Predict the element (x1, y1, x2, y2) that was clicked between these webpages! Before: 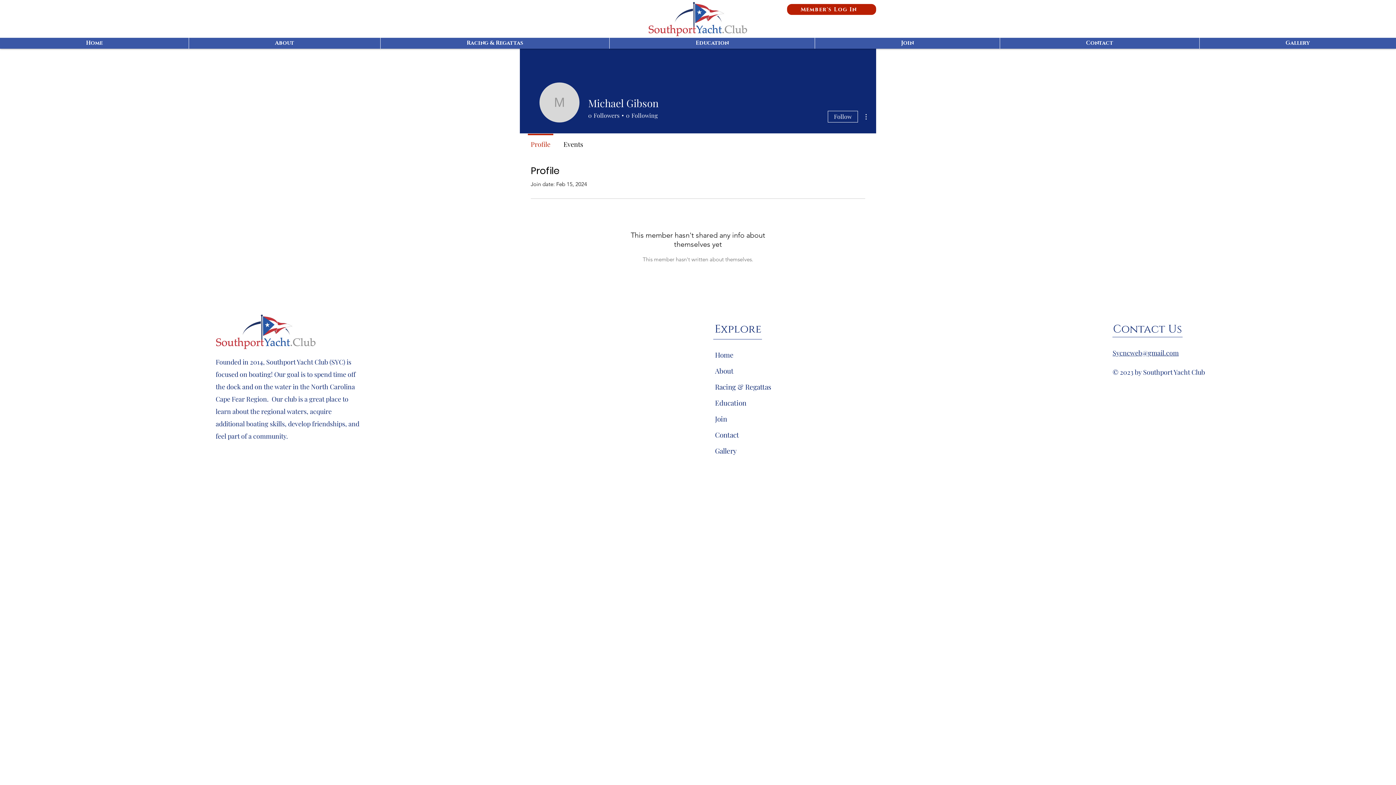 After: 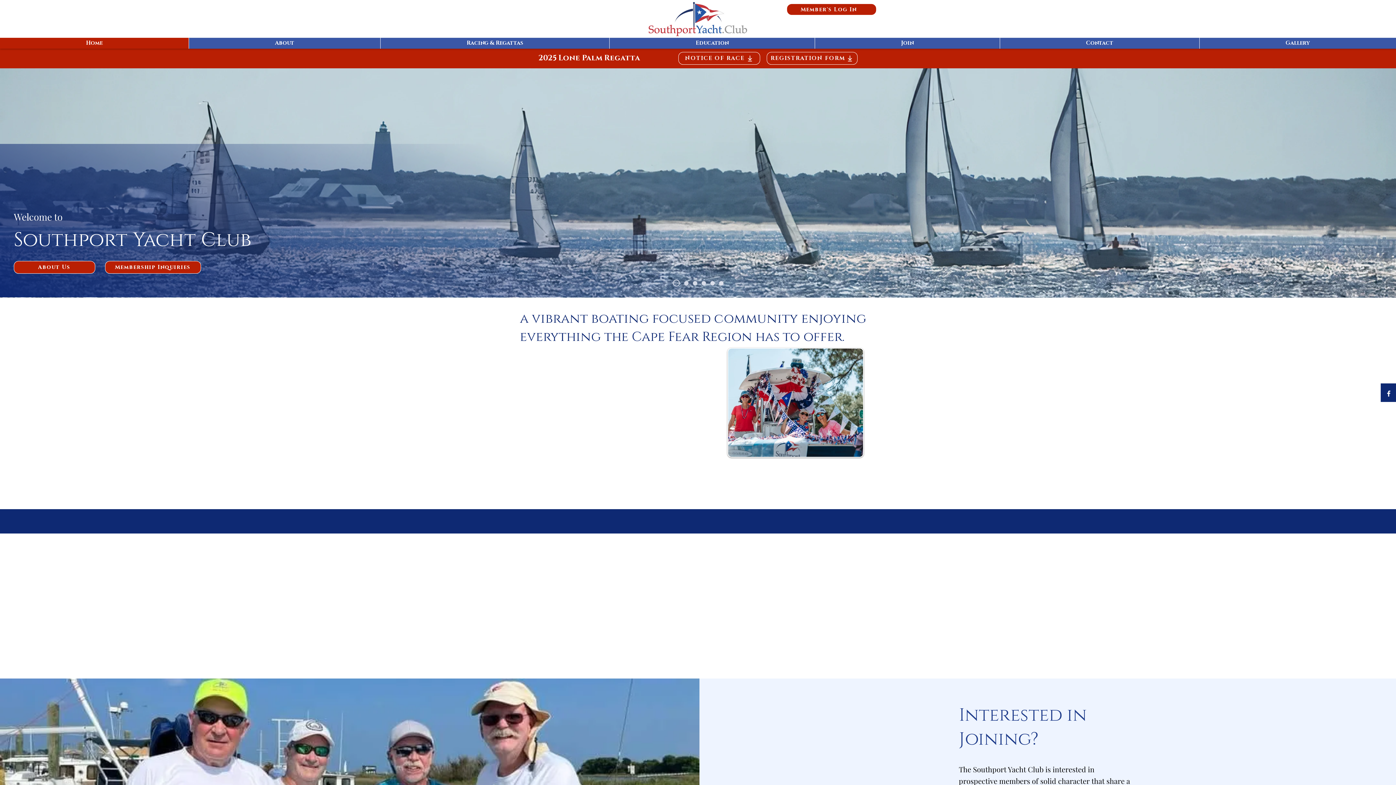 Action: bbox: (648, 1, 748, 36)